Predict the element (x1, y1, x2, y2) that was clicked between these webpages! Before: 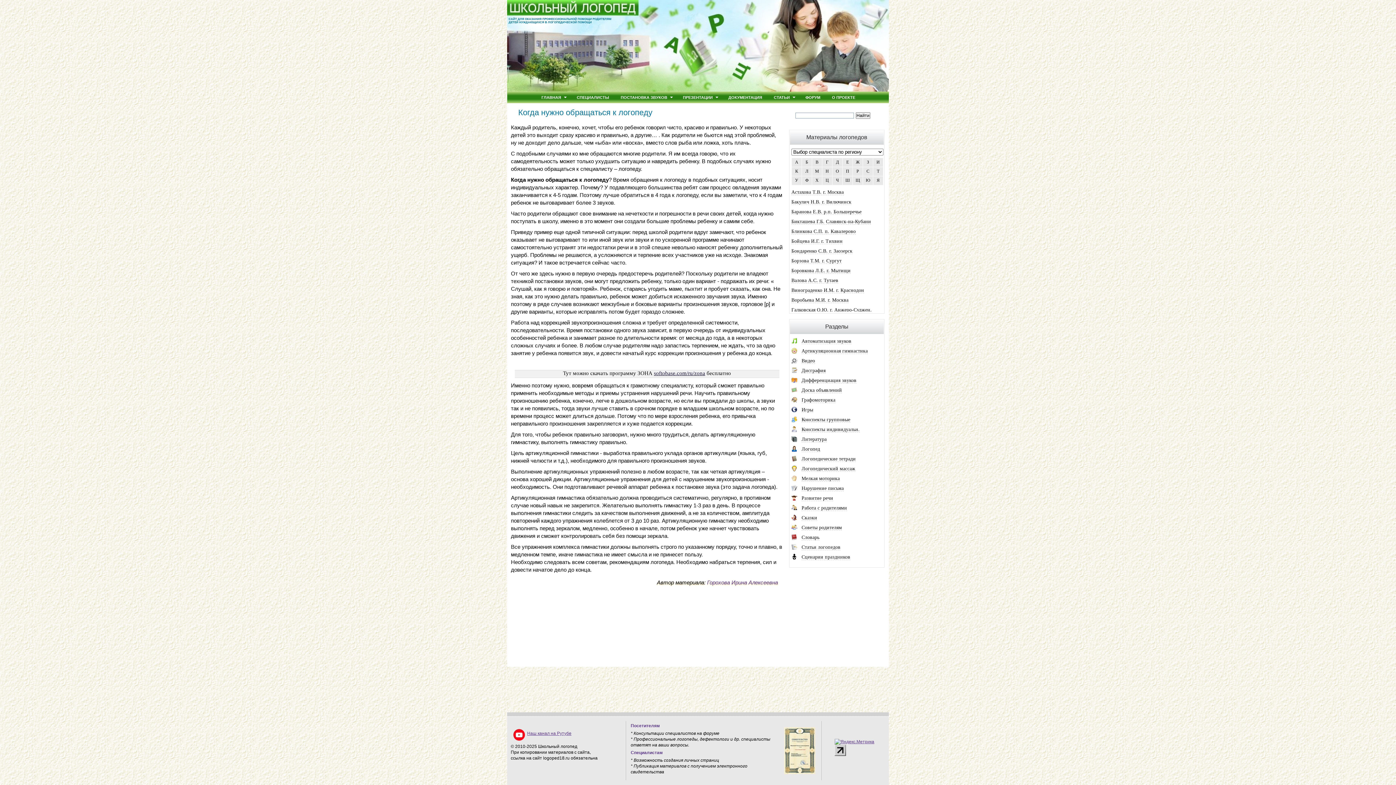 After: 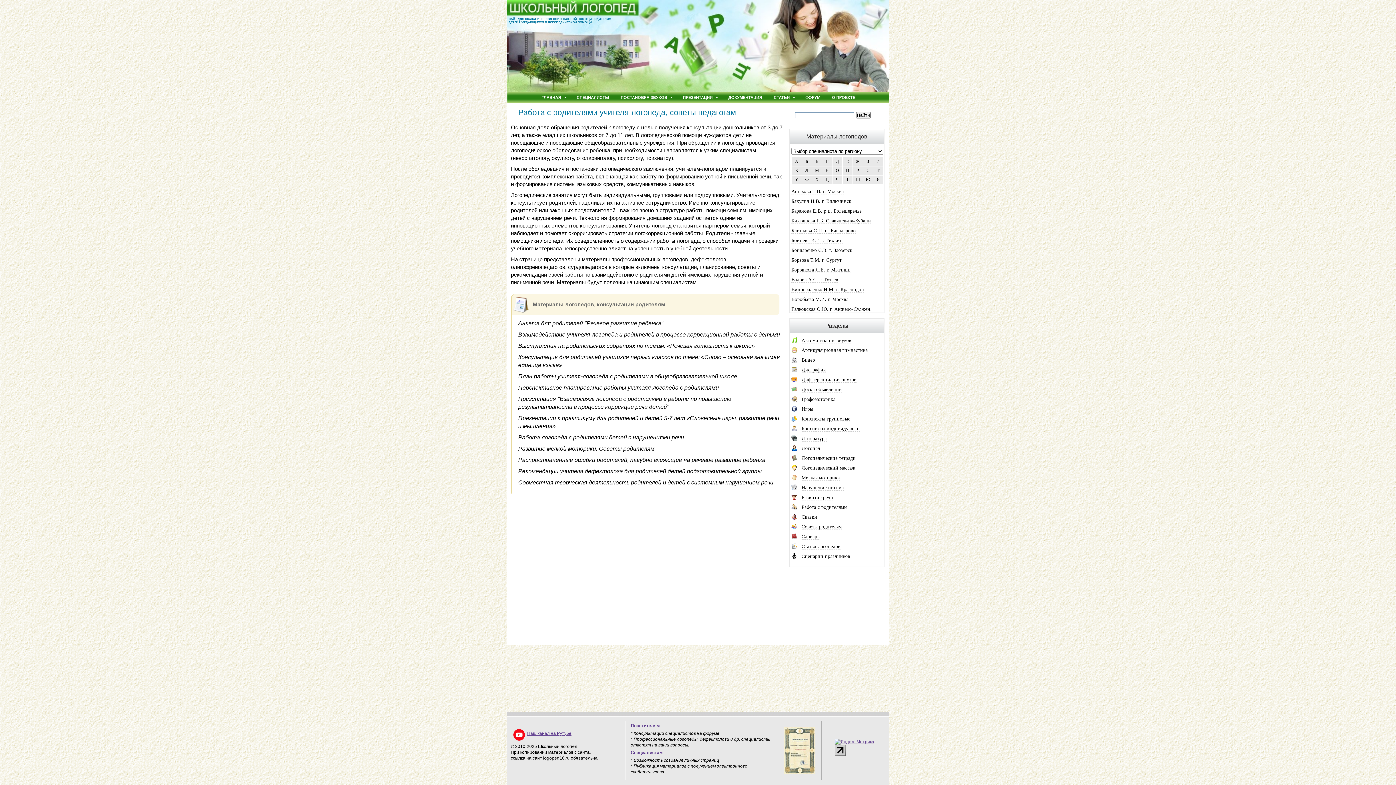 Action: label: Работа с родителями bbox: (801, 505, 847, 511)